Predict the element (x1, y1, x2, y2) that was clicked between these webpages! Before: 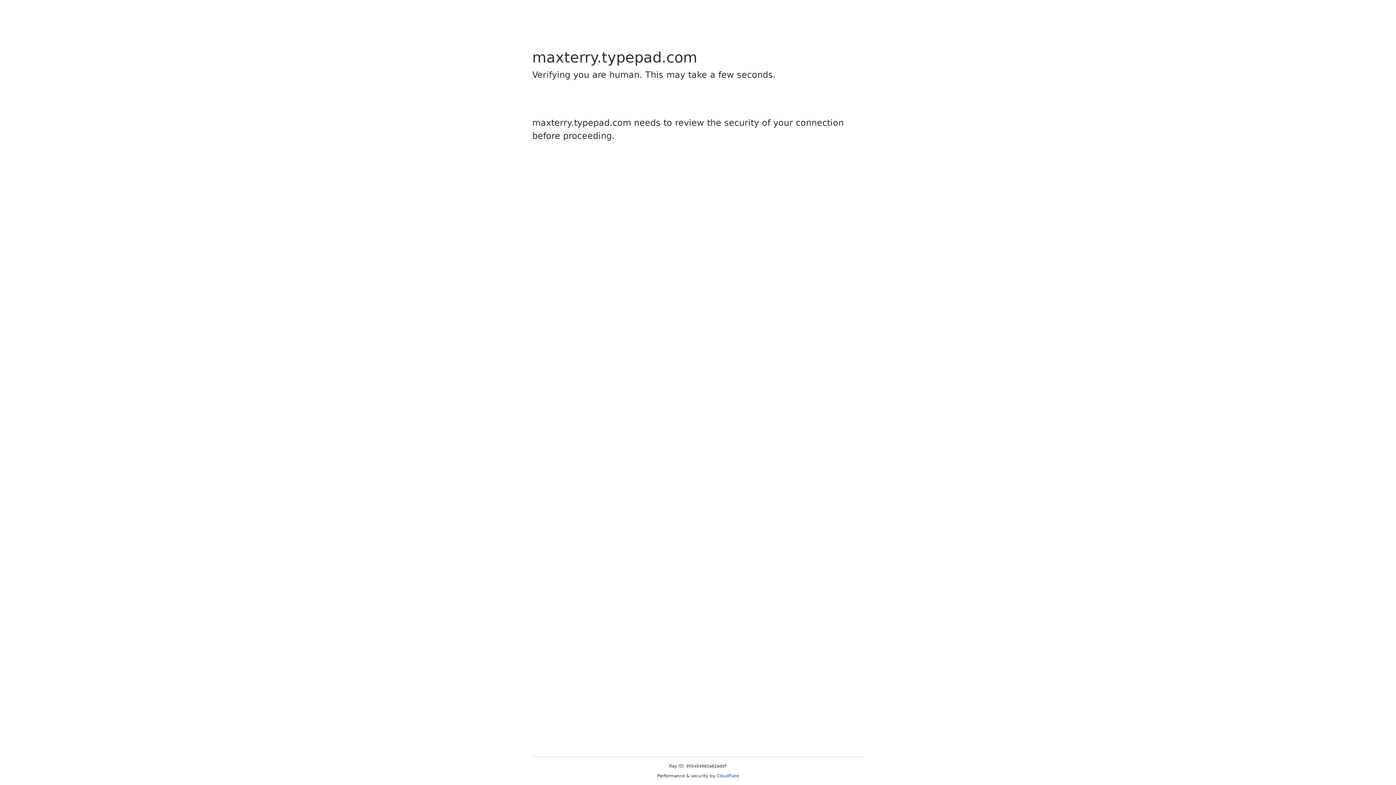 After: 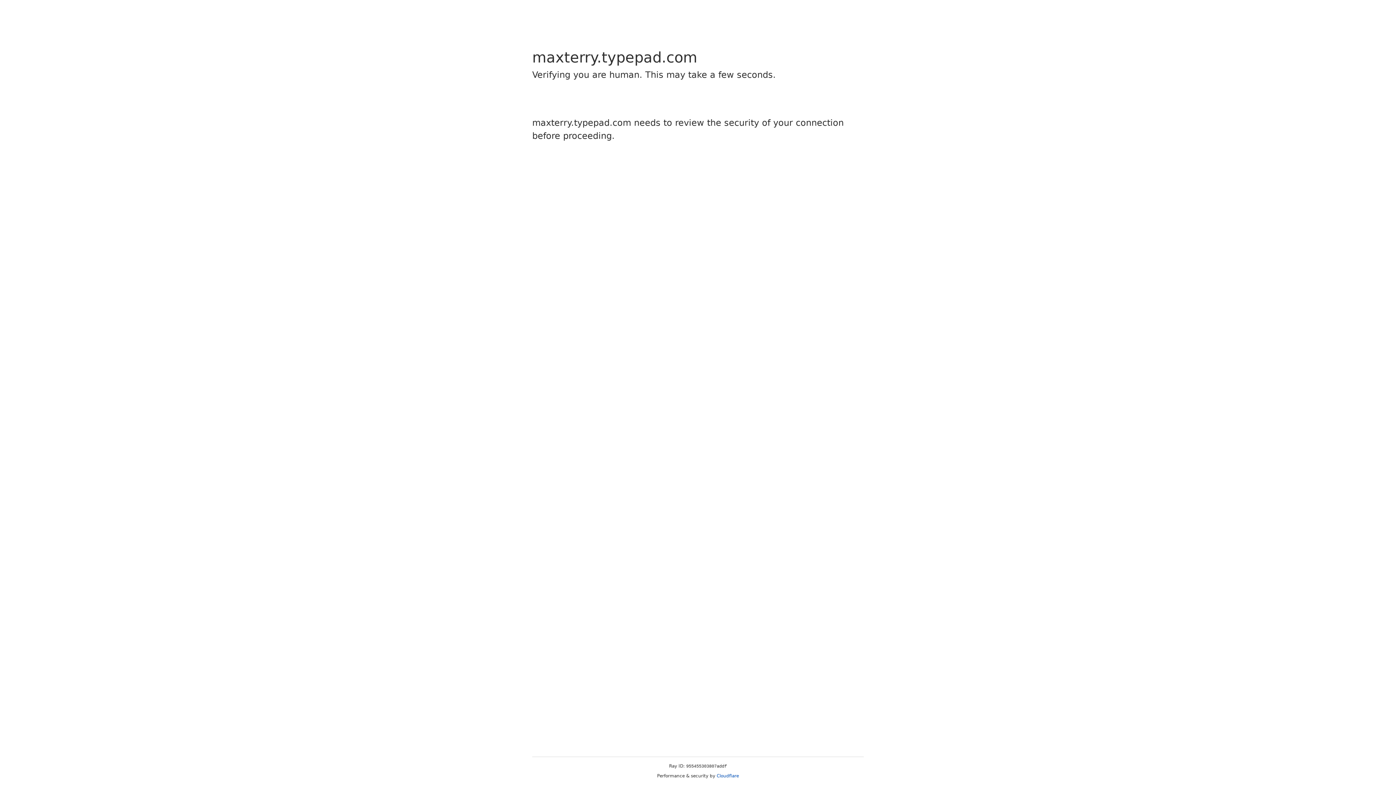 Action: bbox: (716, 773, 739, 778) label: Cloudflare